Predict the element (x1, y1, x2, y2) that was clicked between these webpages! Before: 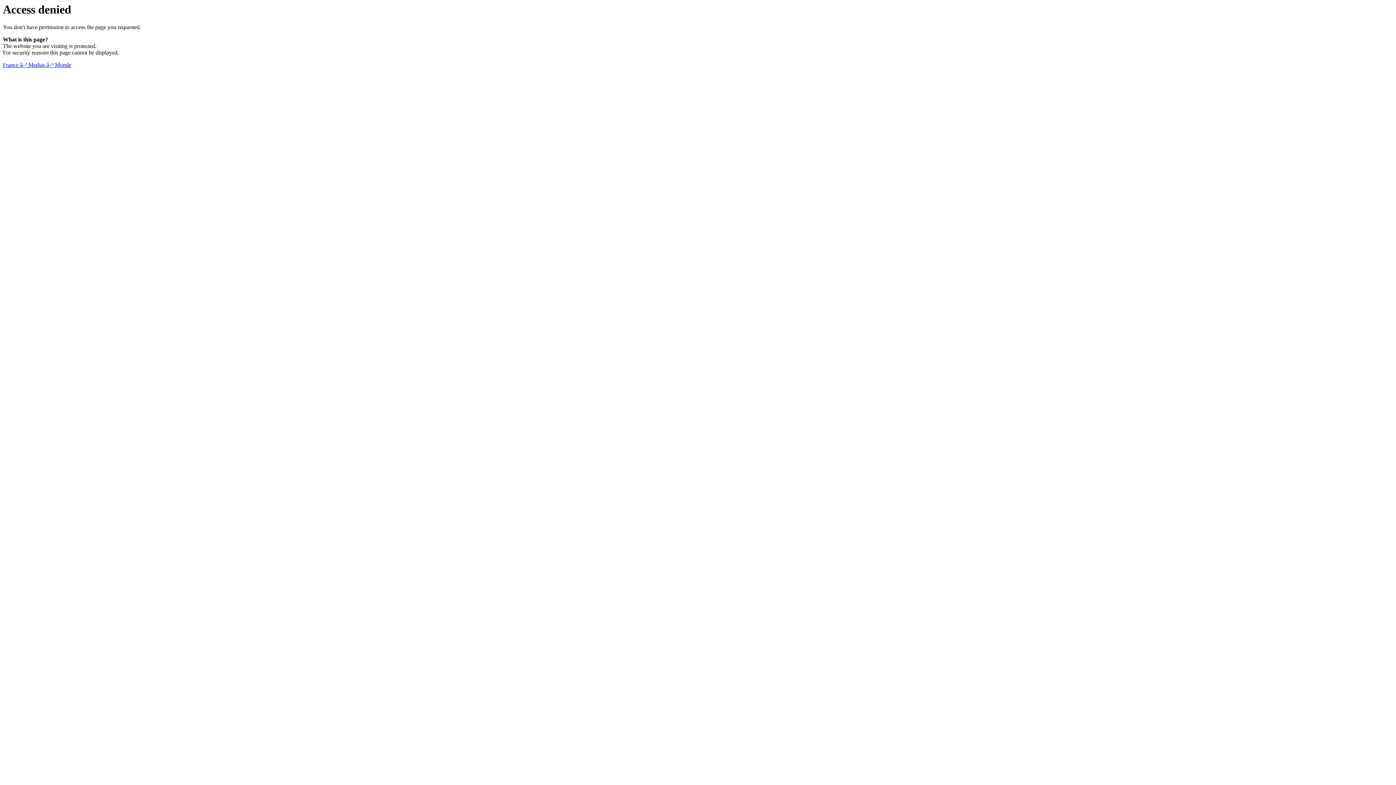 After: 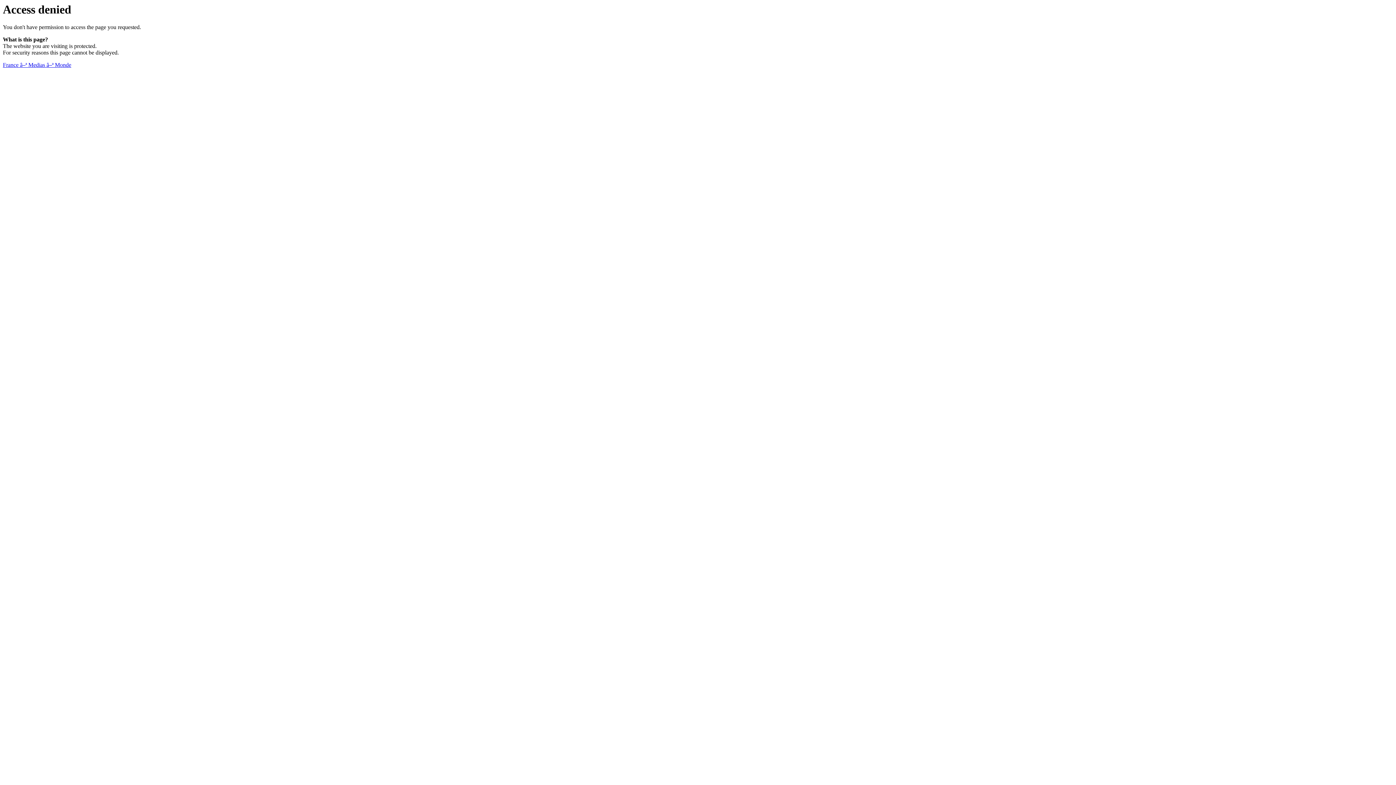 Action: label: France â–ª Medias â–ª Monde bbox: (2, 61, 71, 68)